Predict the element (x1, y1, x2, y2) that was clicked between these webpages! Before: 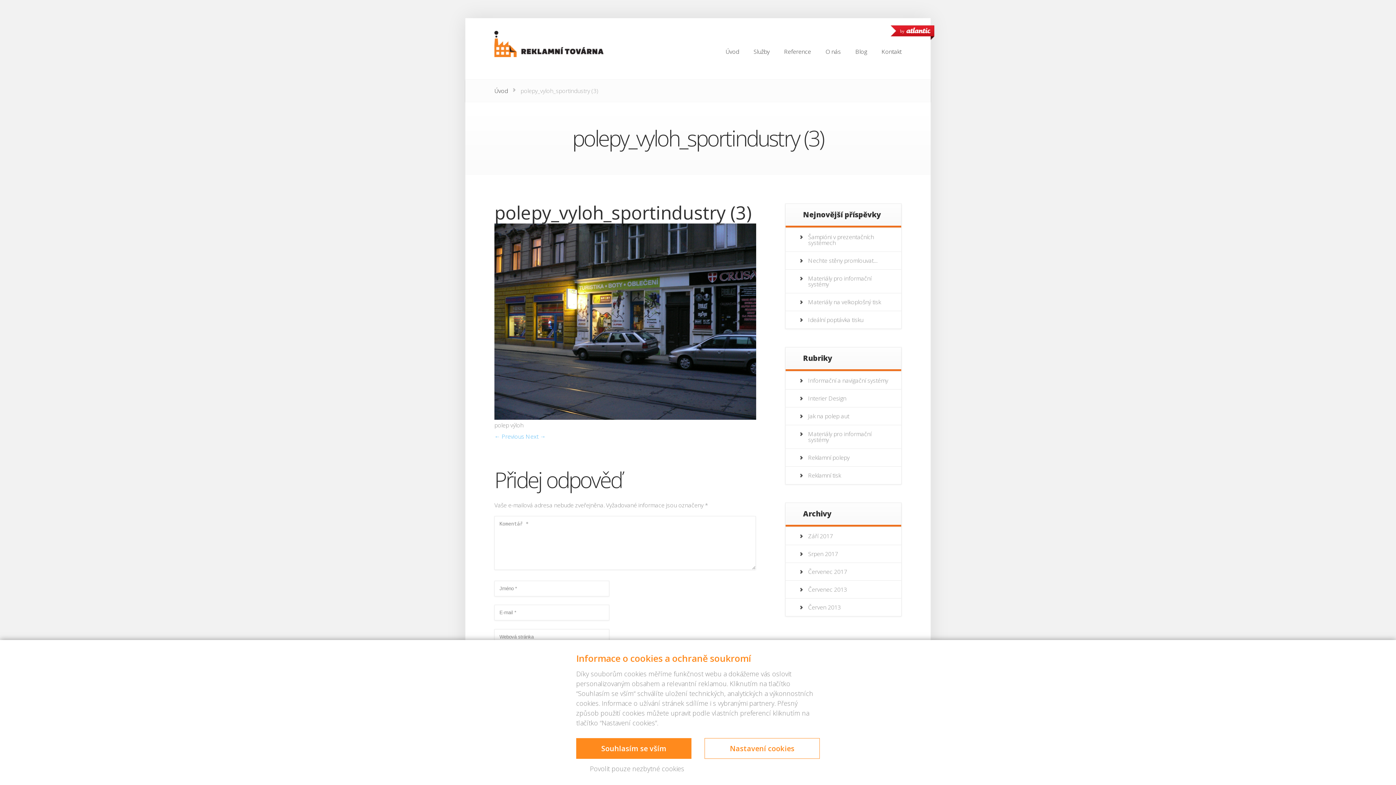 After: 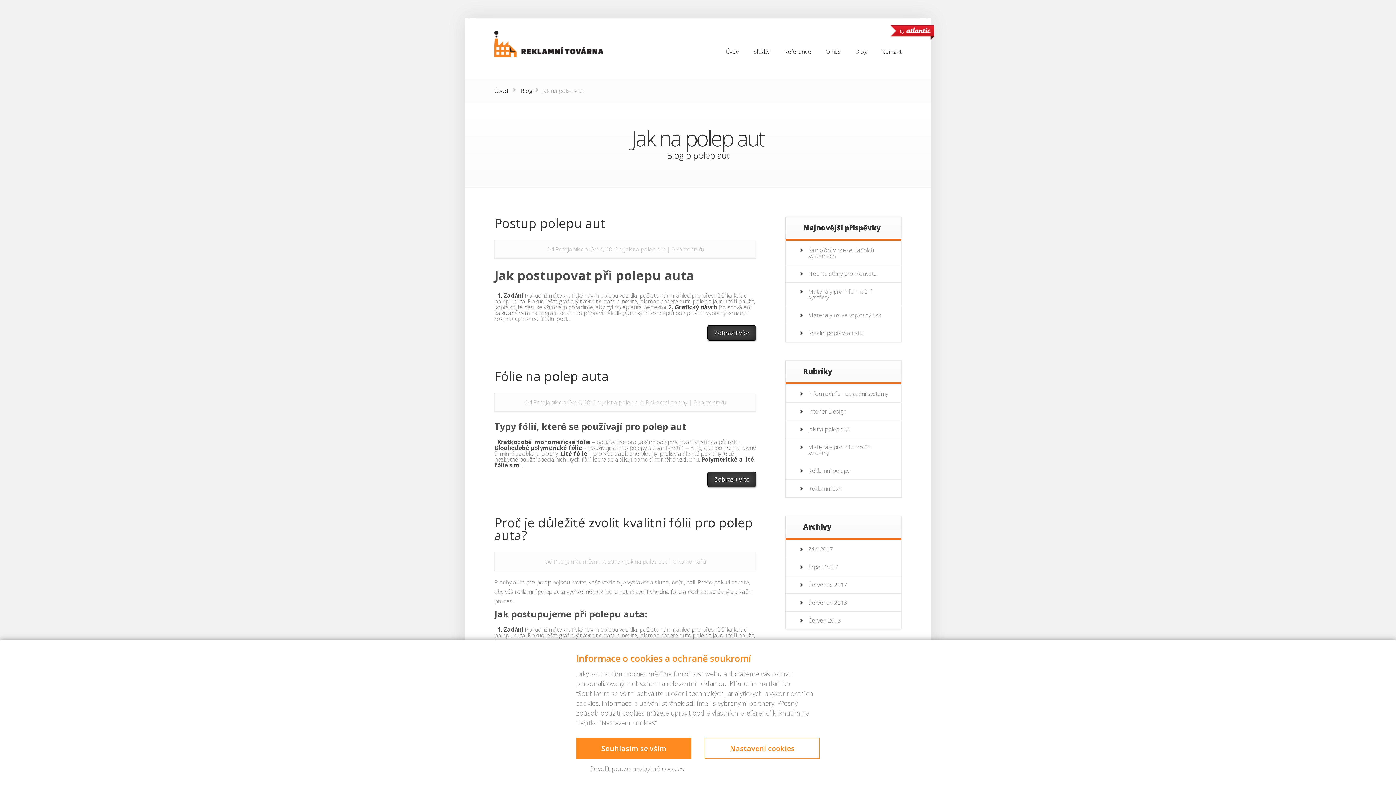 Action: bbox: (785, 407, 901, 425) label: Jak na polep aut